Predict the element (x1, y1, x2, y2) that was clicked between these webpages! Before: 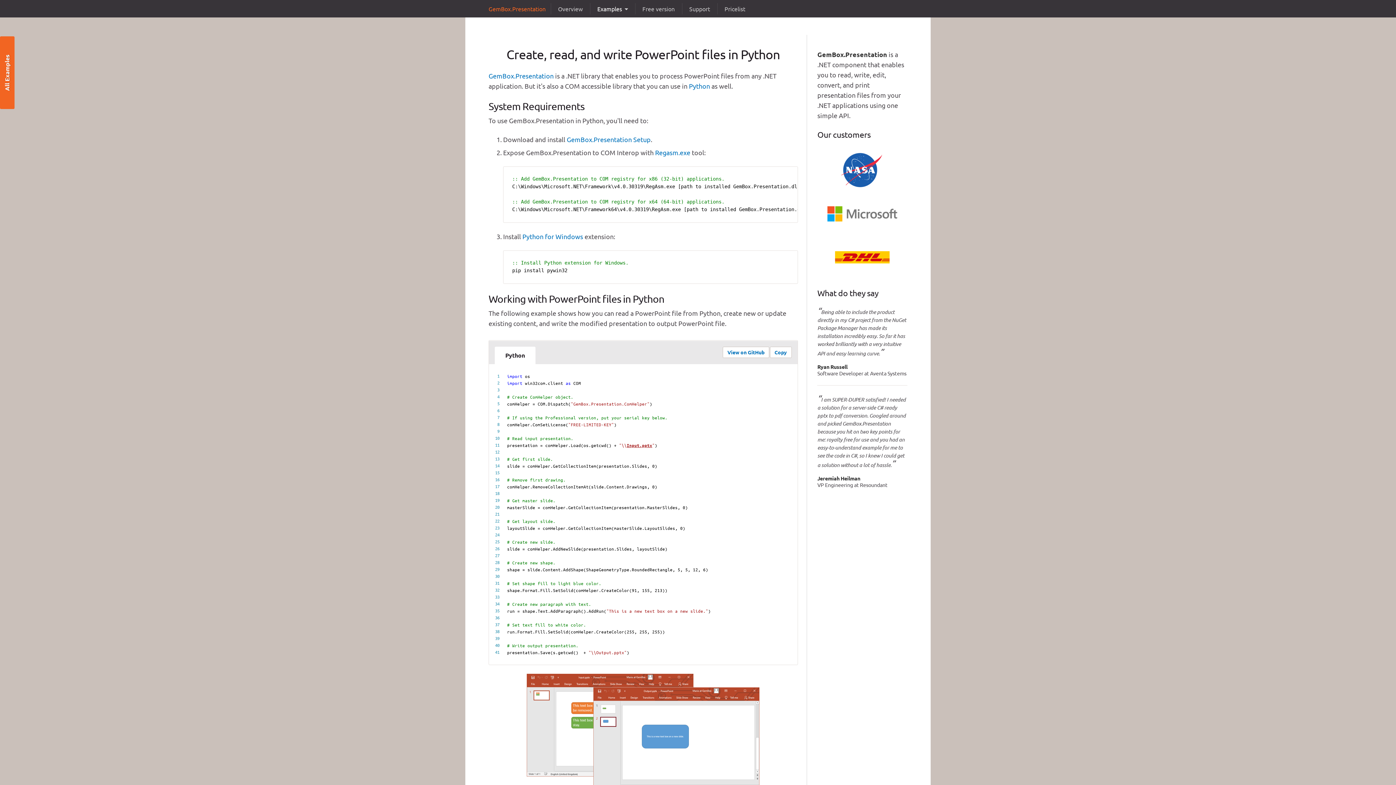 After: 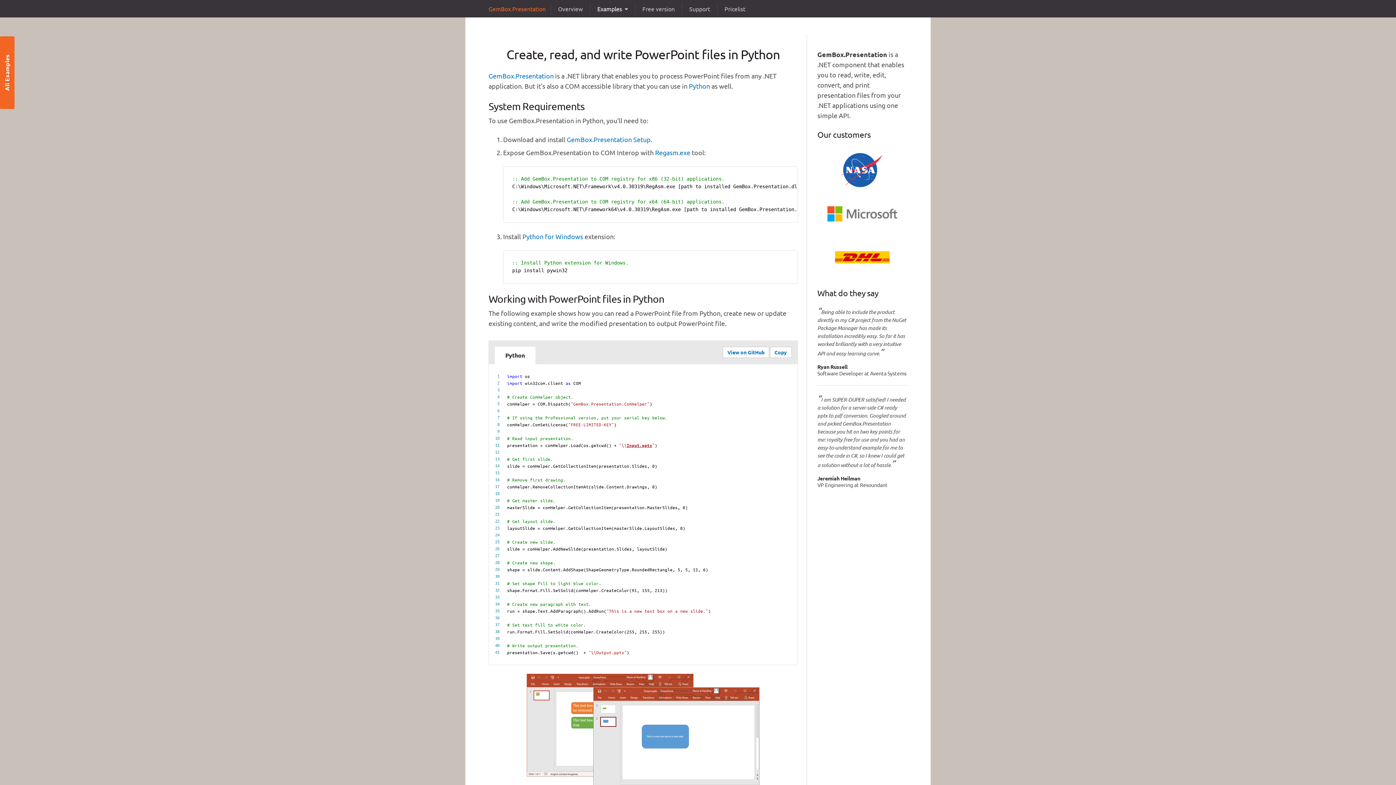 Action: label: Input.pptx bbox: (626, 443, 652, 448)